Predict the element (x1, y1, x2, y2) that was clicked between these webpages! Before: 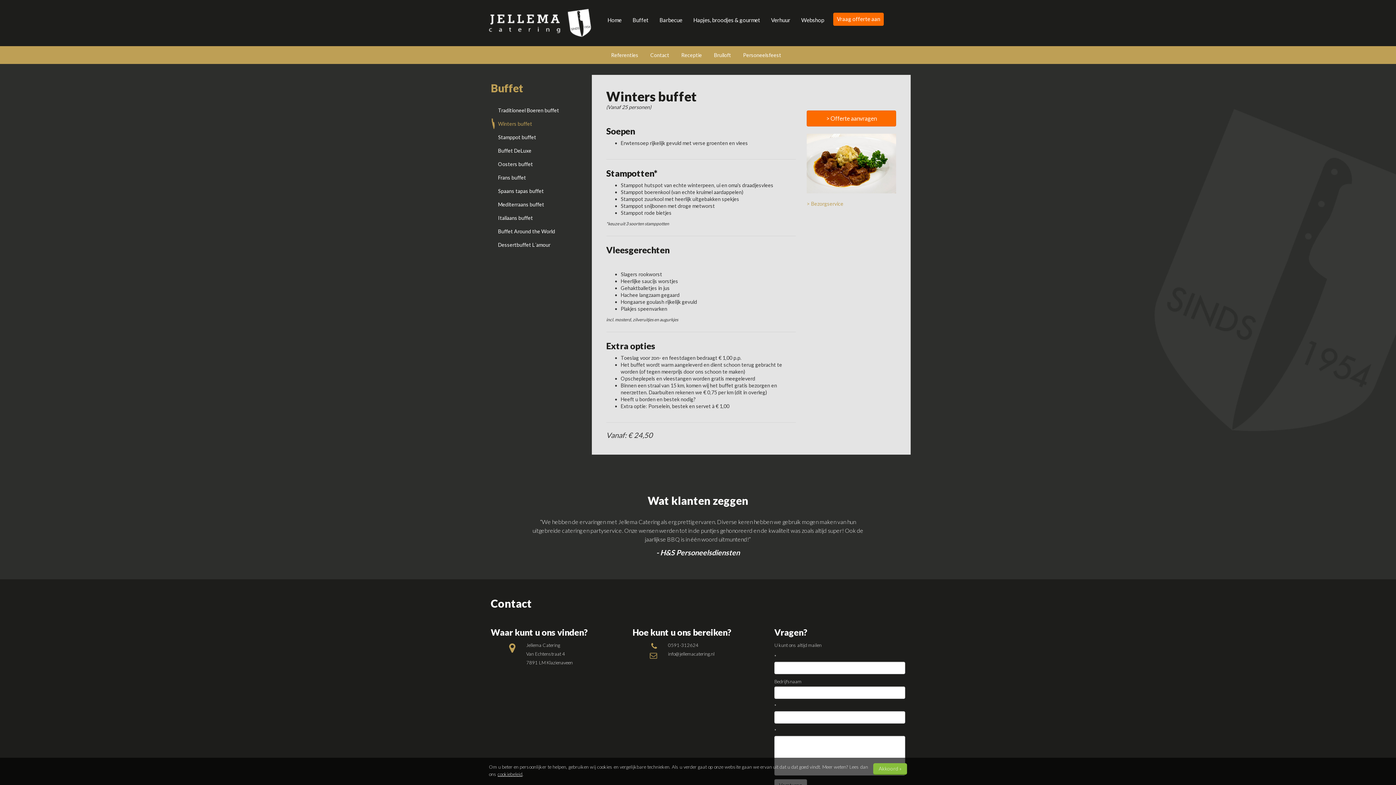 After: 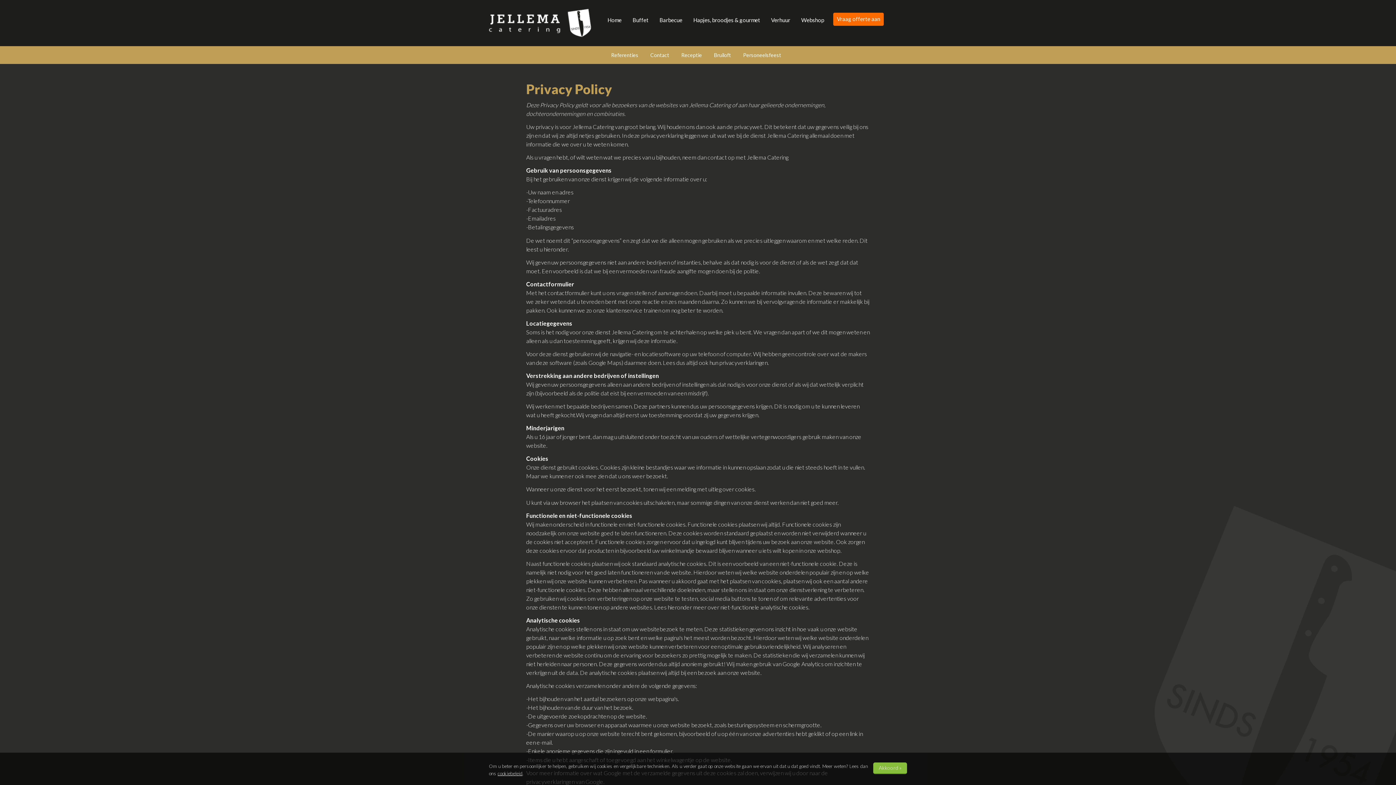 Action: bbox: (497, 771, 522, 777) label: cookiebeleid